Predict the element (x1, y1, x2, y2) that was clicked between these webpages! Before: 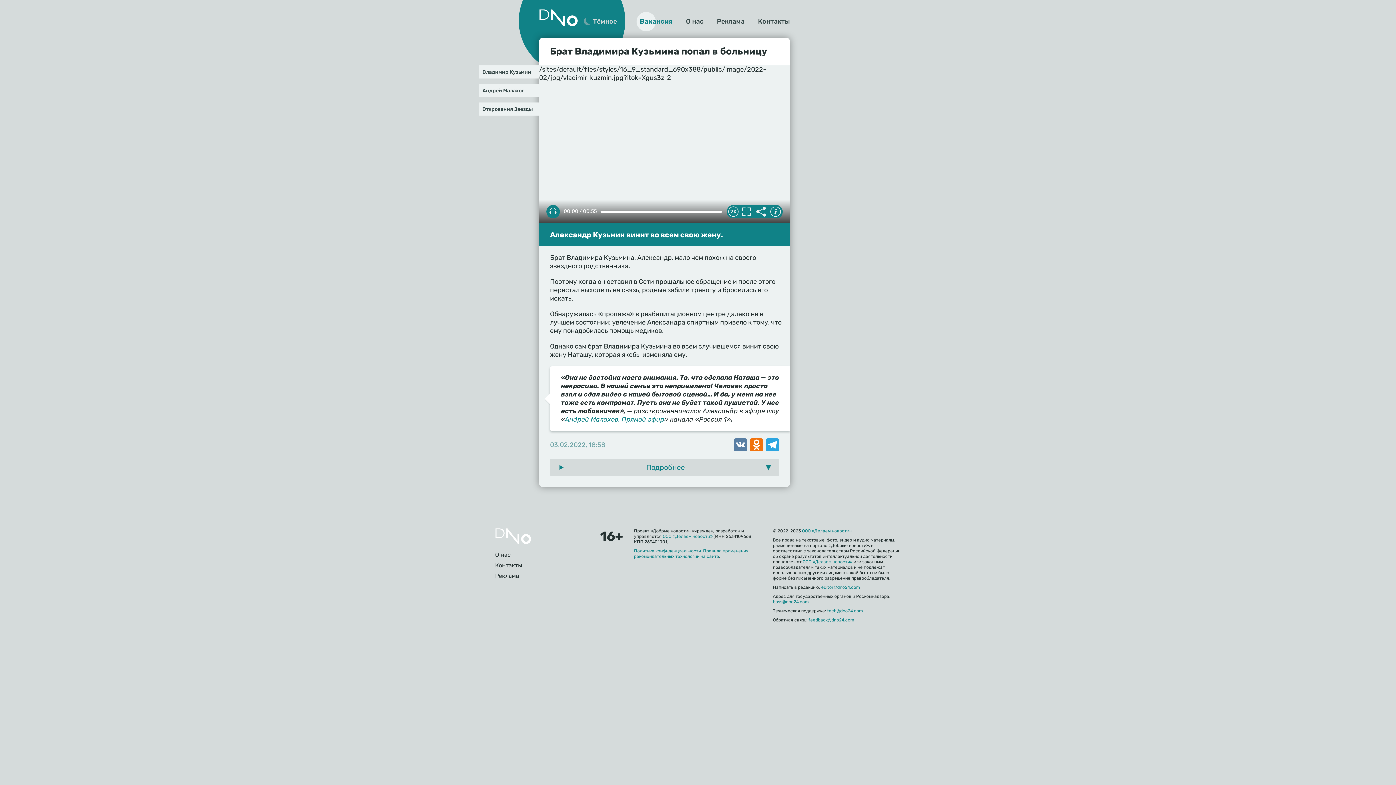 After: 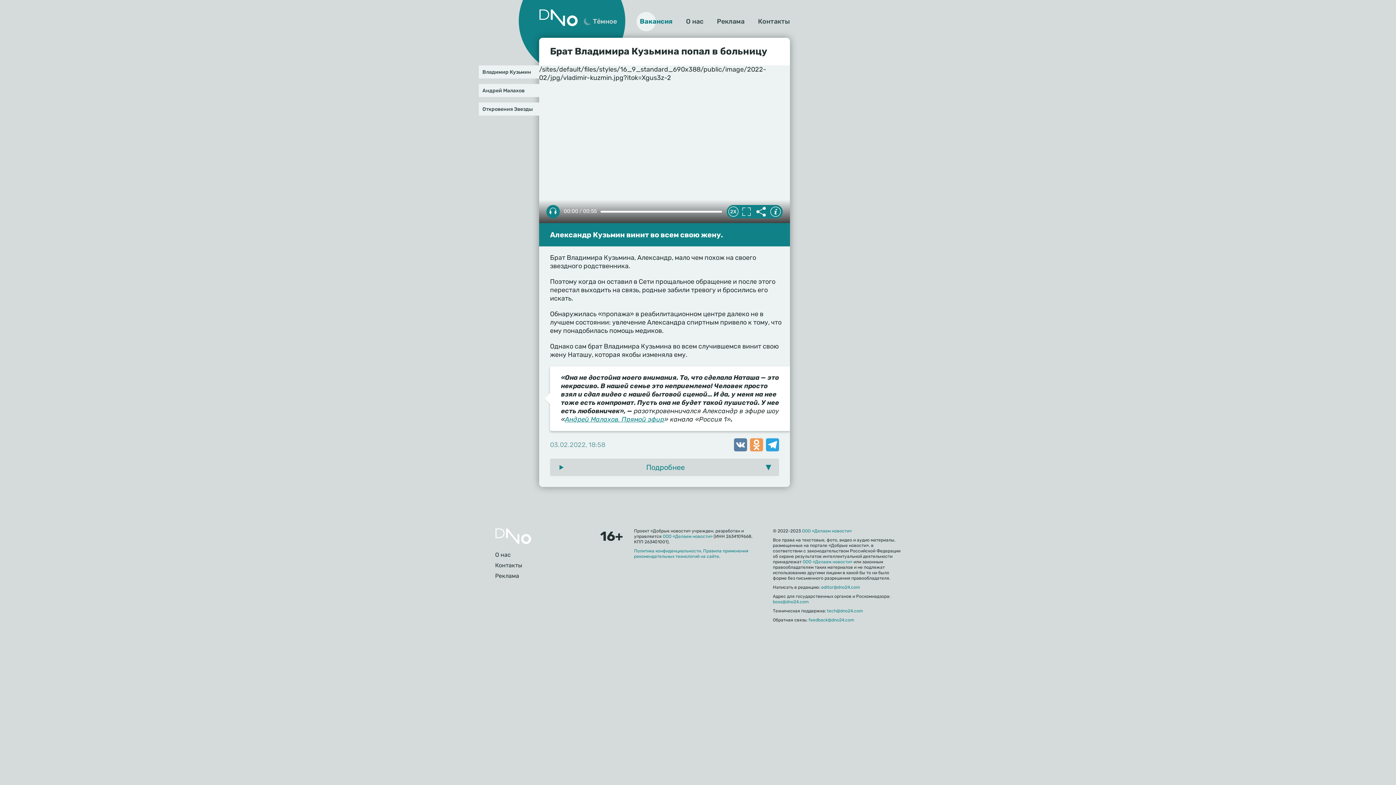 Action: label: Odnoklassniki bbox: (748, 438, 764, 451)